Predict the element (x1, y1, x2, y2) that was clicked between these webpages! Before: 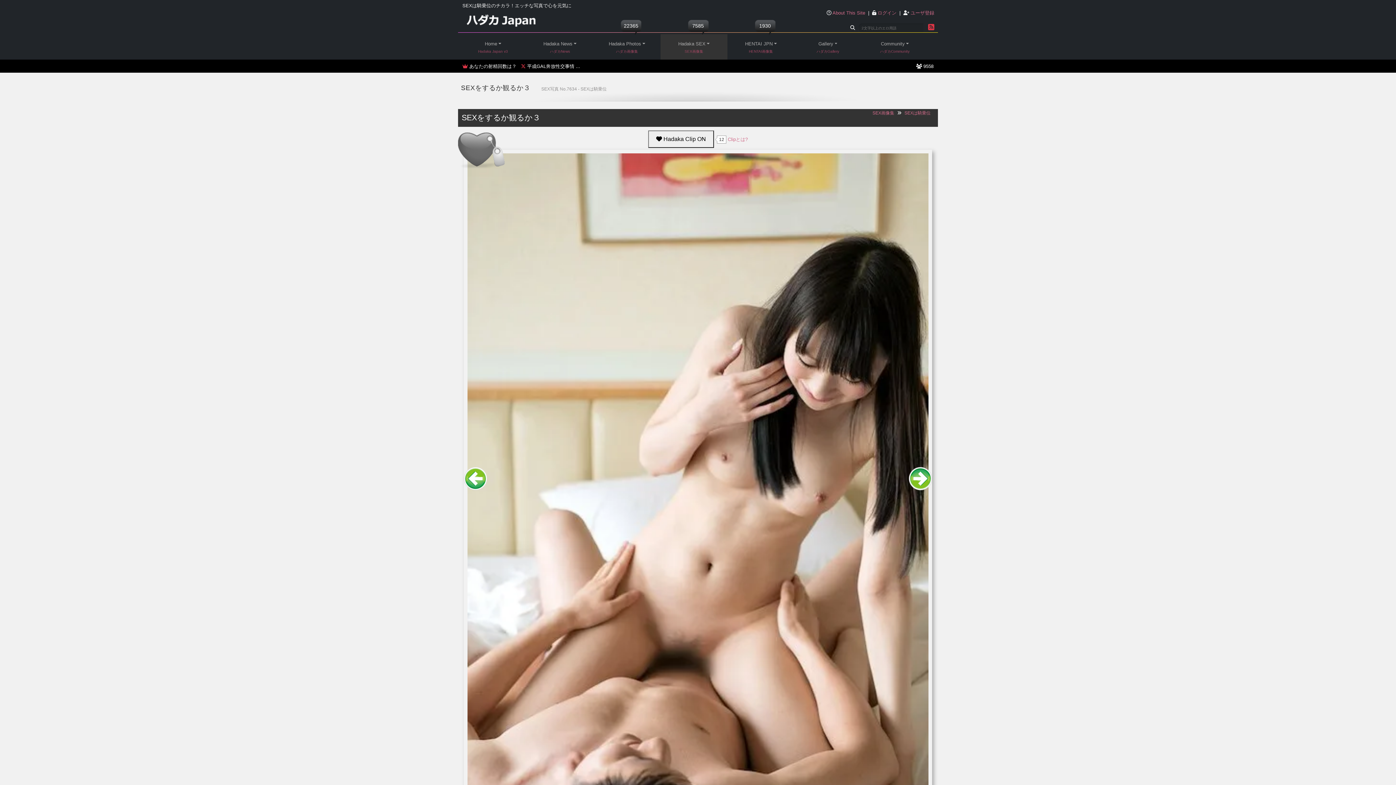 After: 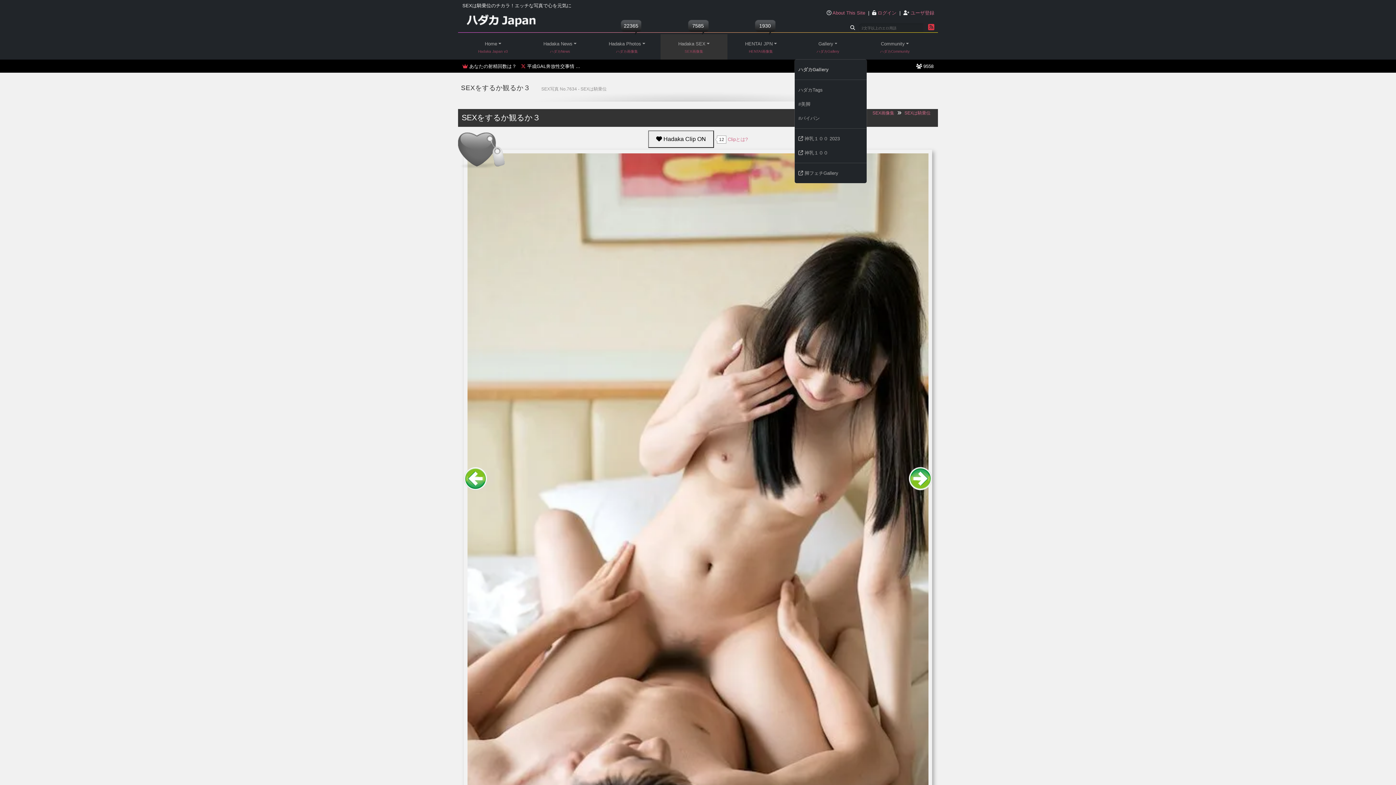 Action: label: Gallery bbox: (794, 34, 861, 50)